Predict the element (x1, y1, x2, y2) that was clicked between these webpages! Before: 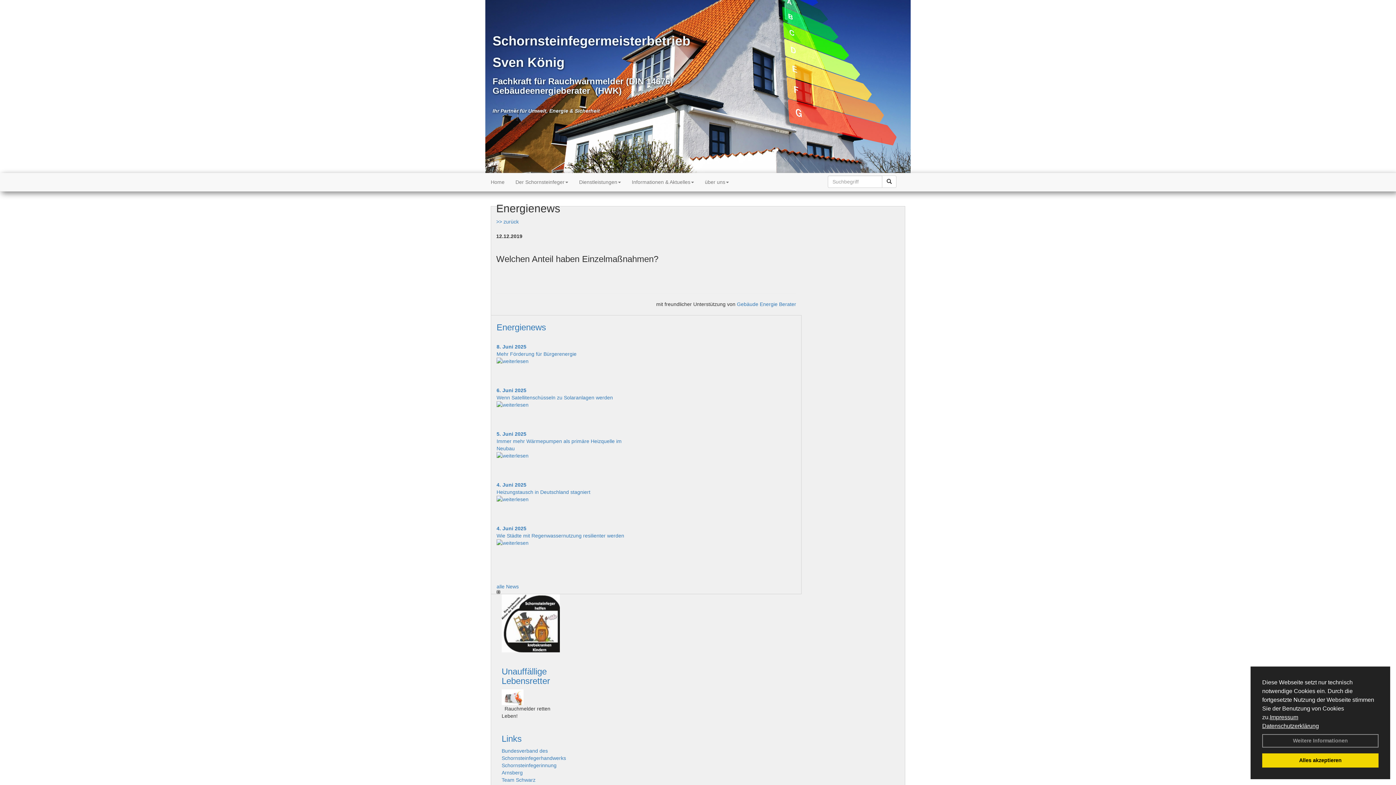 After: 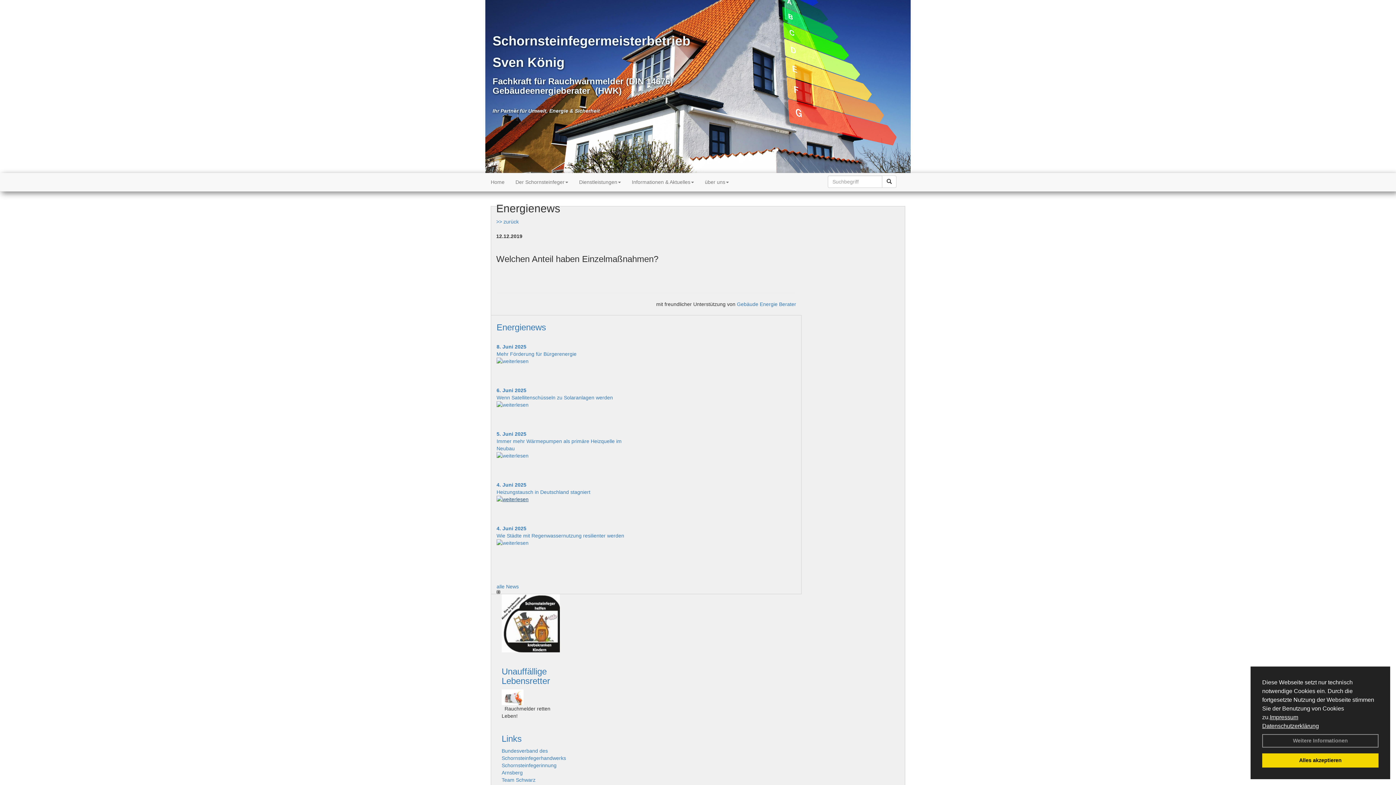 Action: bbox: (496, 496, 640, 503)